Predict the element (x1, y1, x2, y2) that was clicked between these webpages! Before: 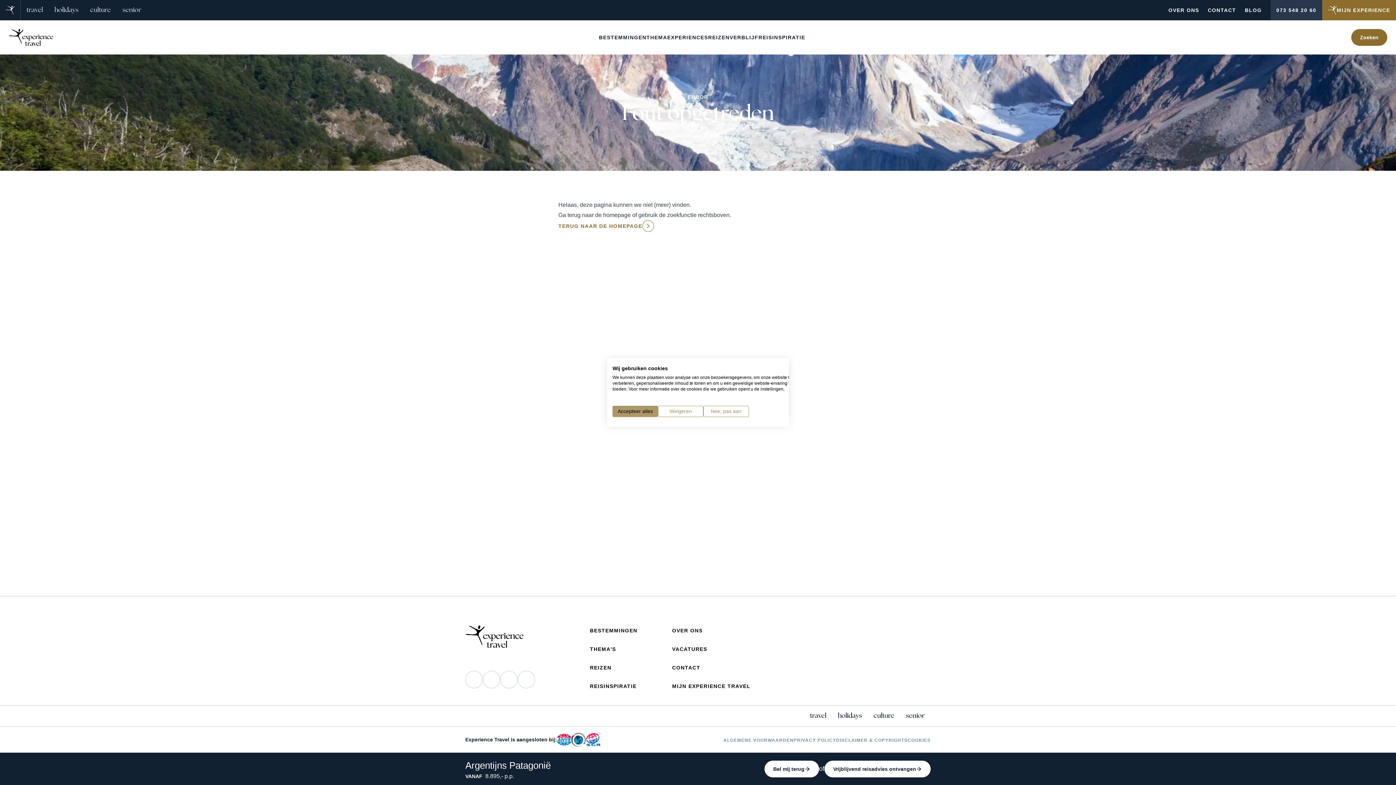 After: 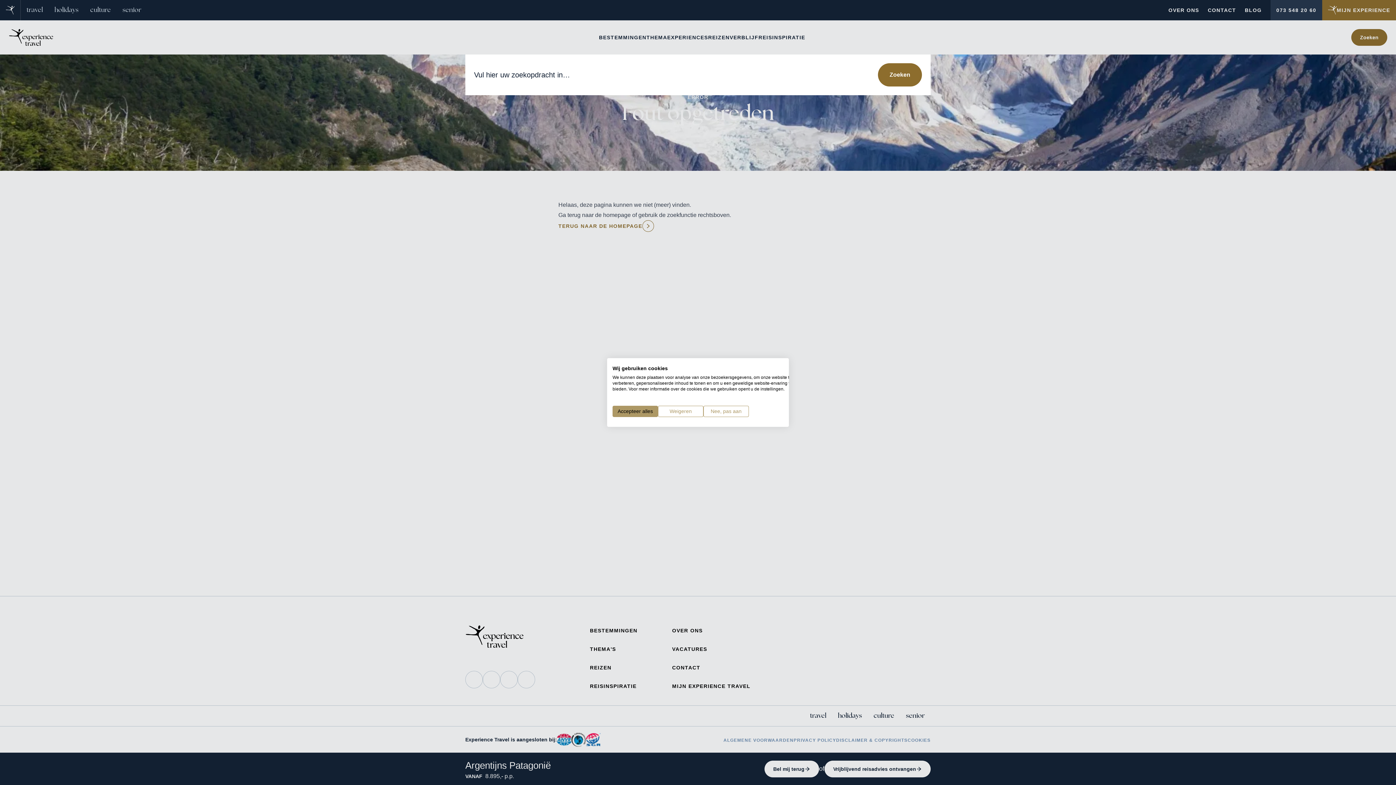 Action: bbox: (1351, 29, 1387, 45) label: Zoeken